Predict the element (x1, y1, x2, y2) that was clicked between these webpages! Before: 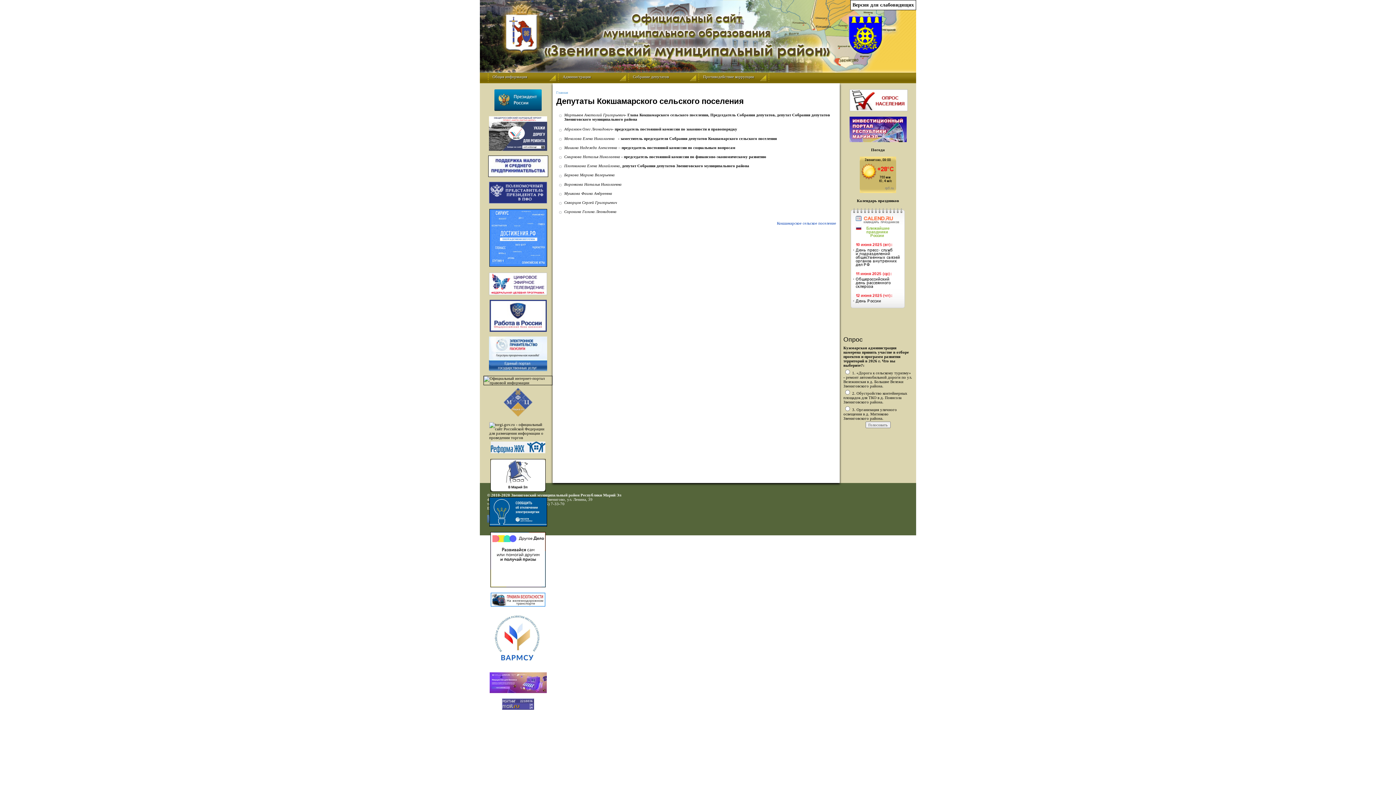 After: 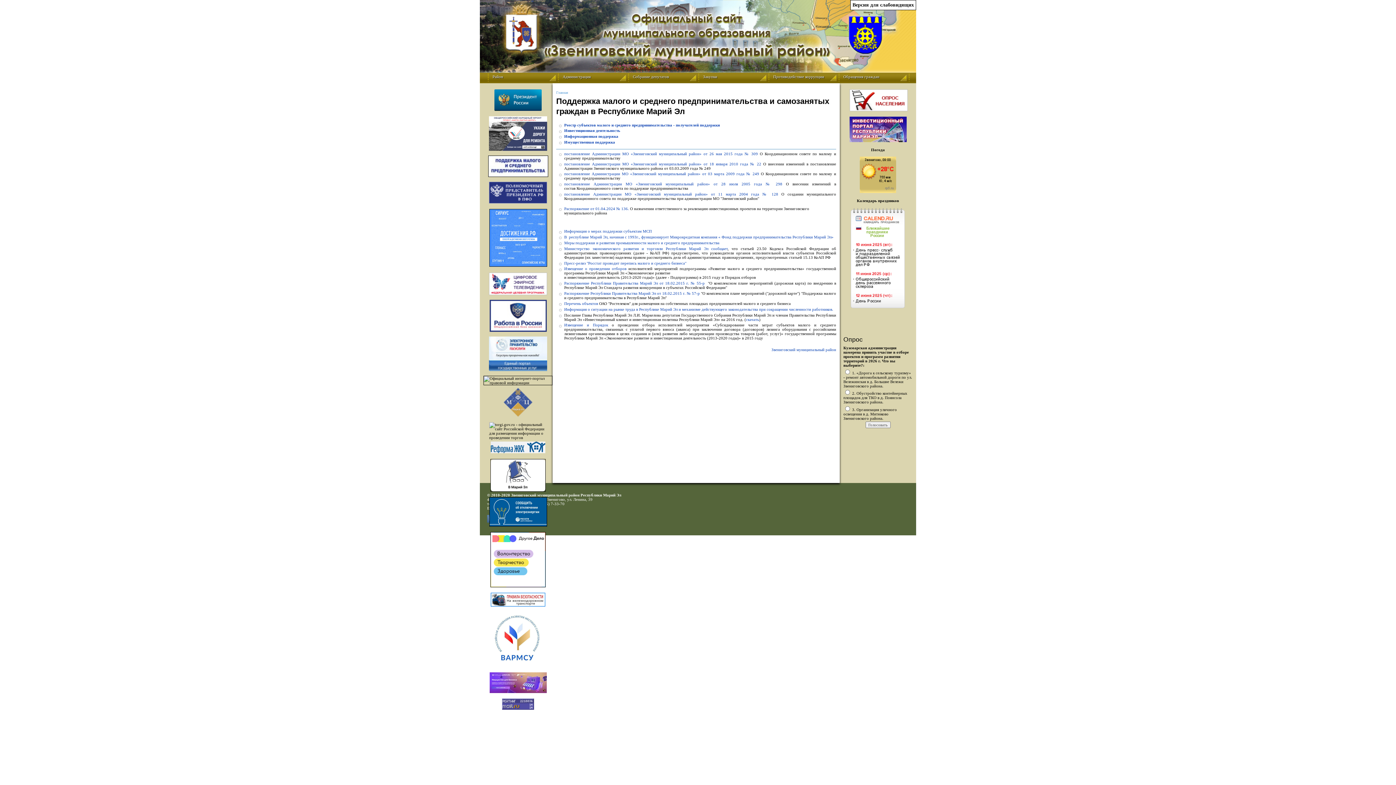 Action: bbox: (483, 155, 552, 177)